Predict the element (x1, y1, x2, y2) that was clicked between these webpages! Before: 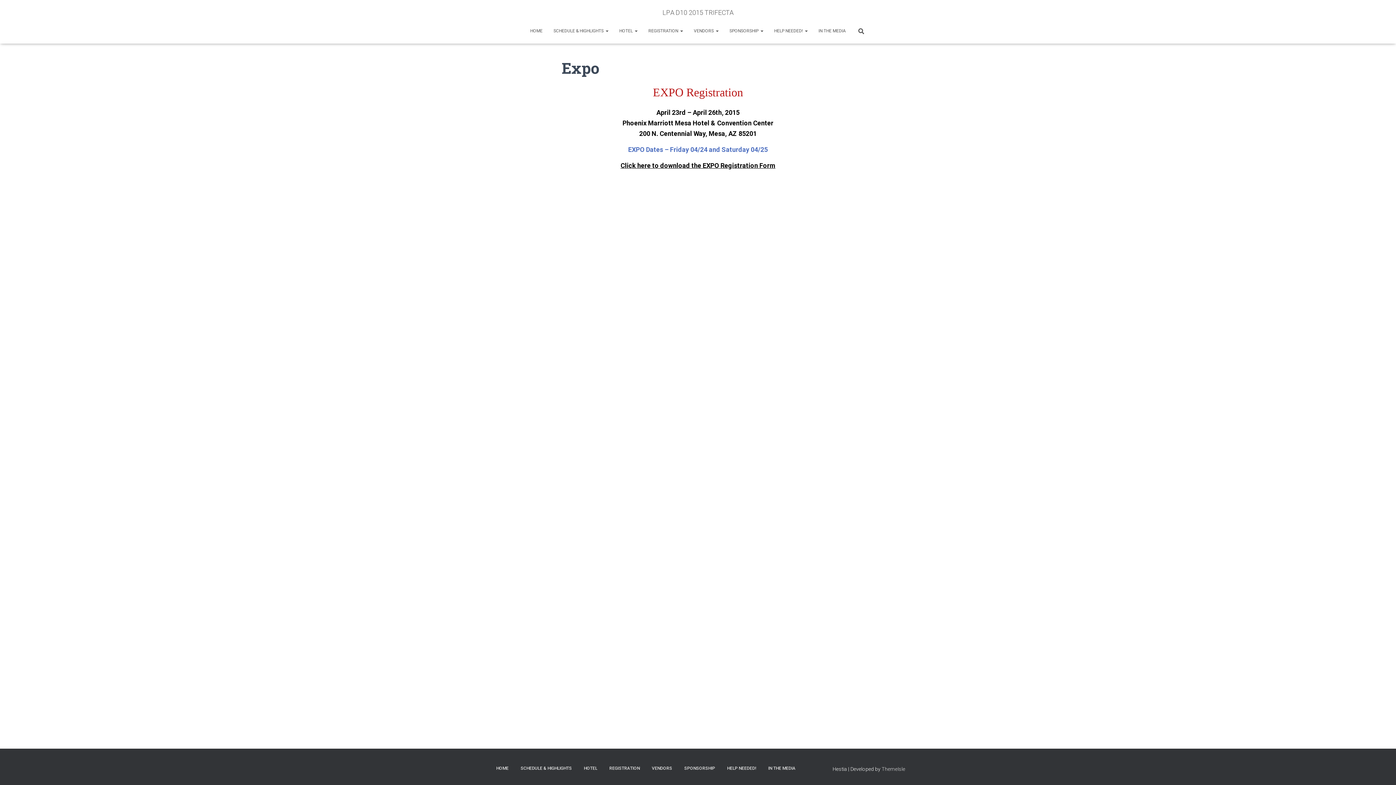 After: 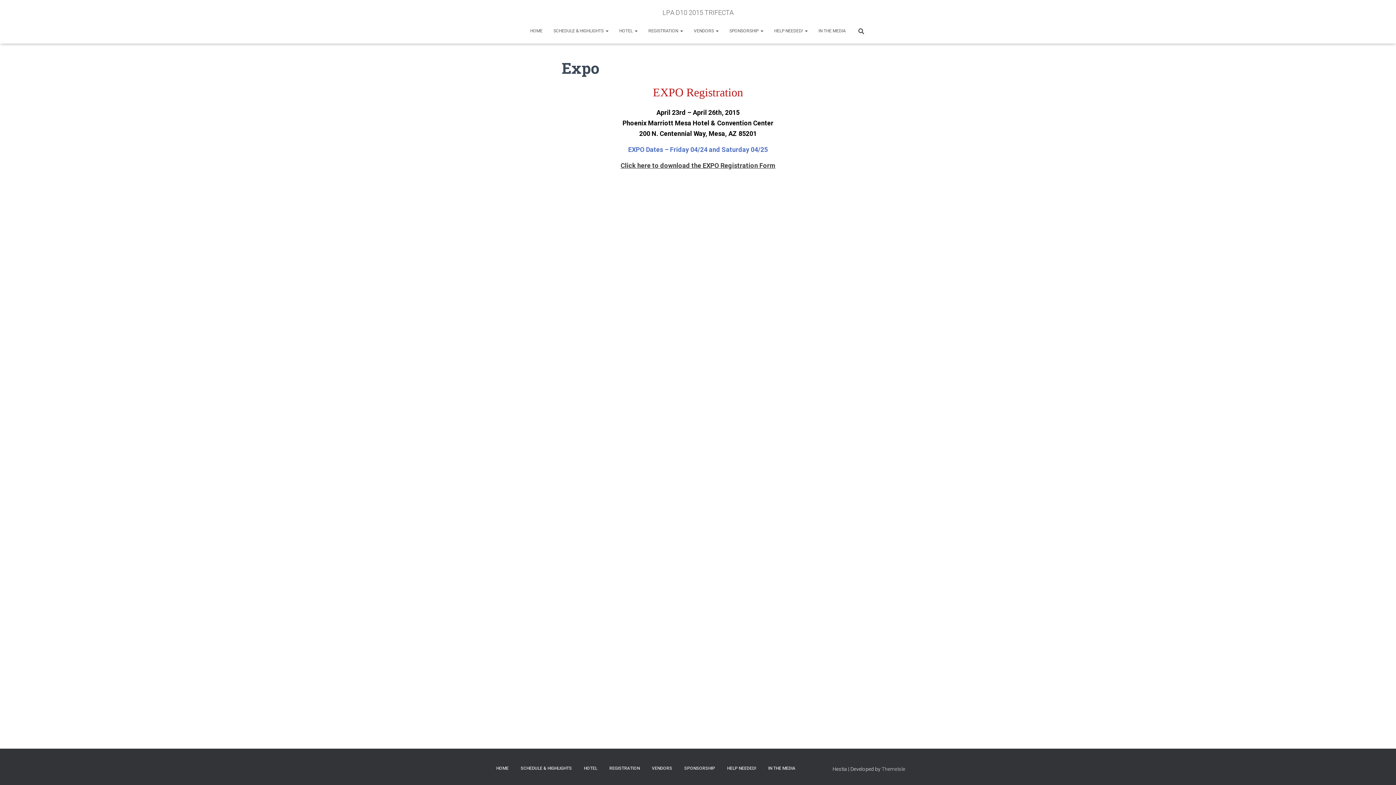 Action: bbox: (620, 161, 775, 169) label: Click here to download the EXPO Registration Form